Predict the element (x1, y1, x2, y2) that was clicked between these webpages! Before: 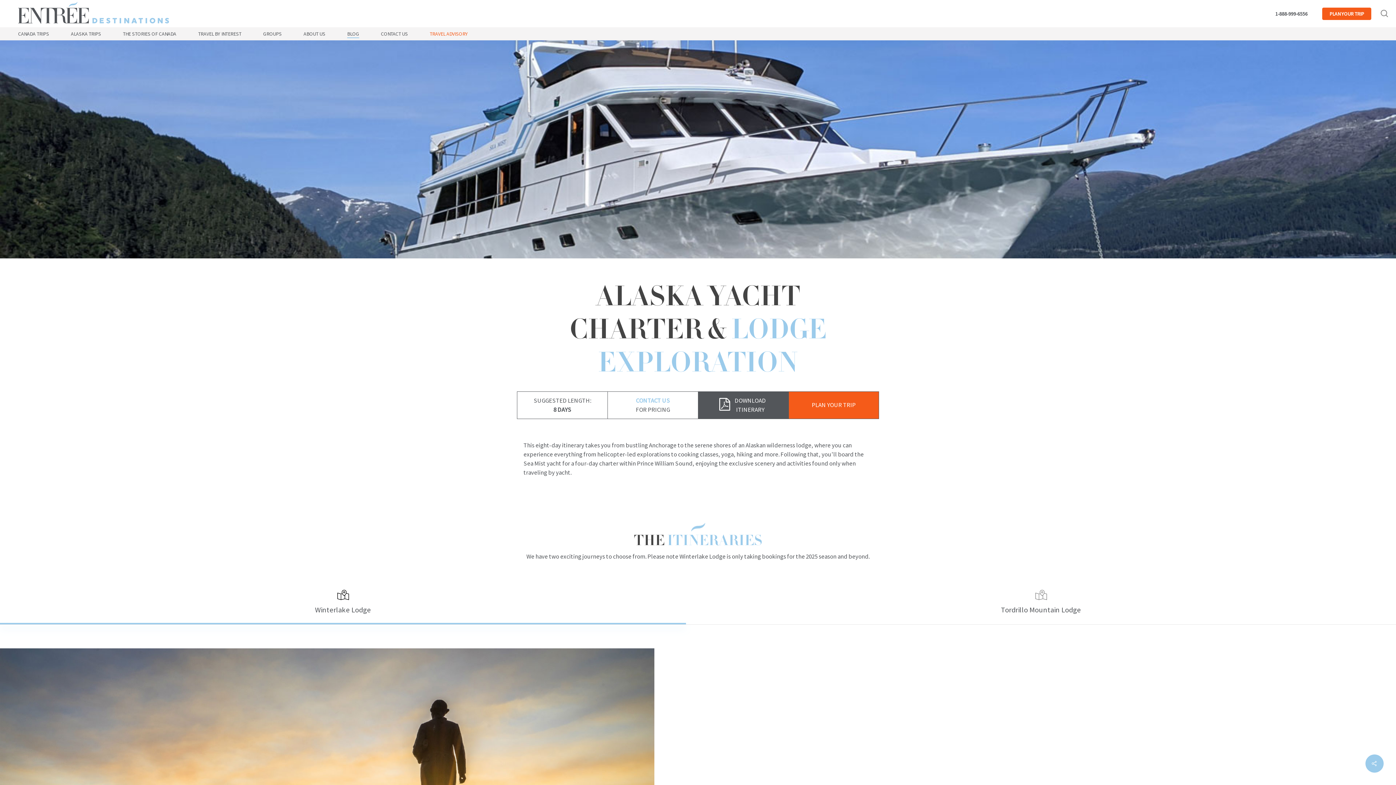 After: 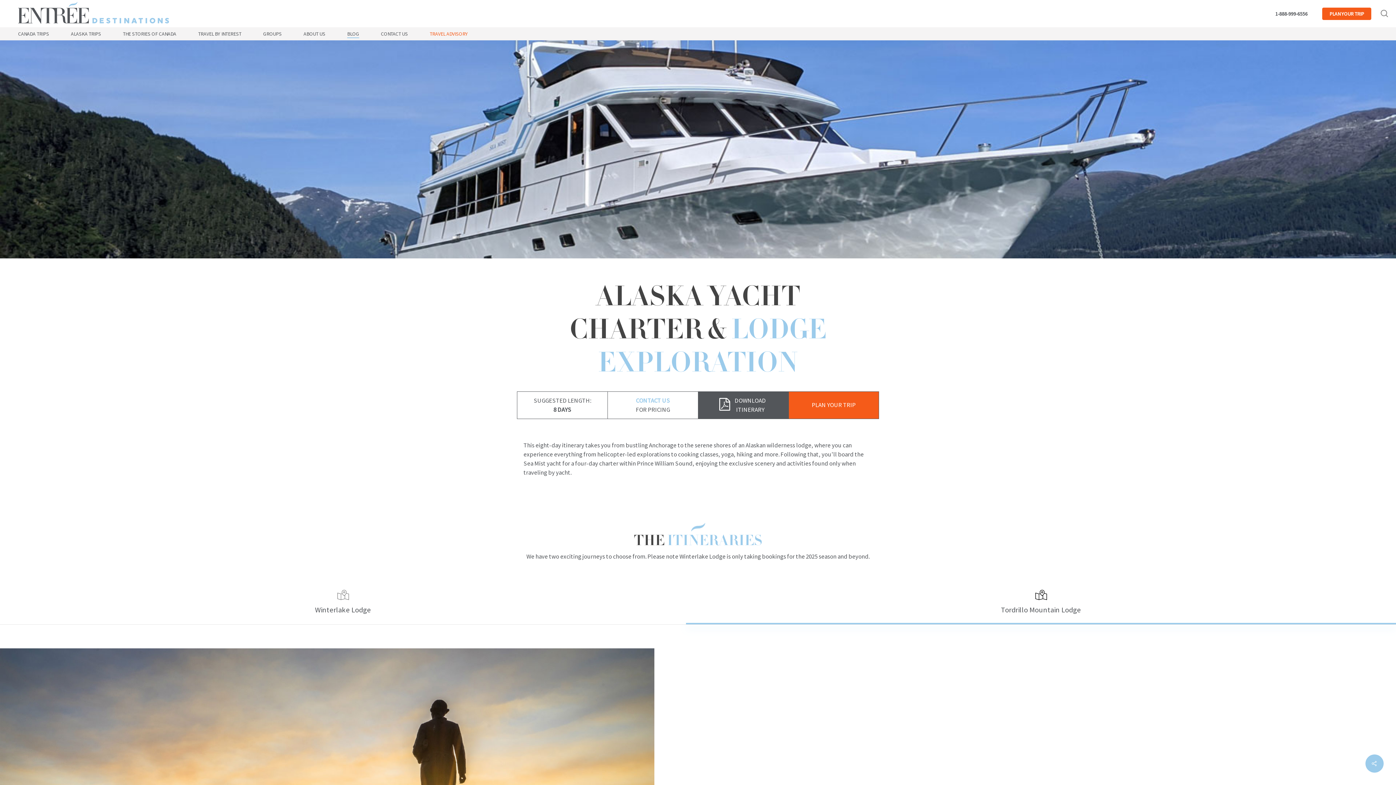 Action: label: Tordrillo Mountain Lodge bbox: (686, 579, 1396, 624)